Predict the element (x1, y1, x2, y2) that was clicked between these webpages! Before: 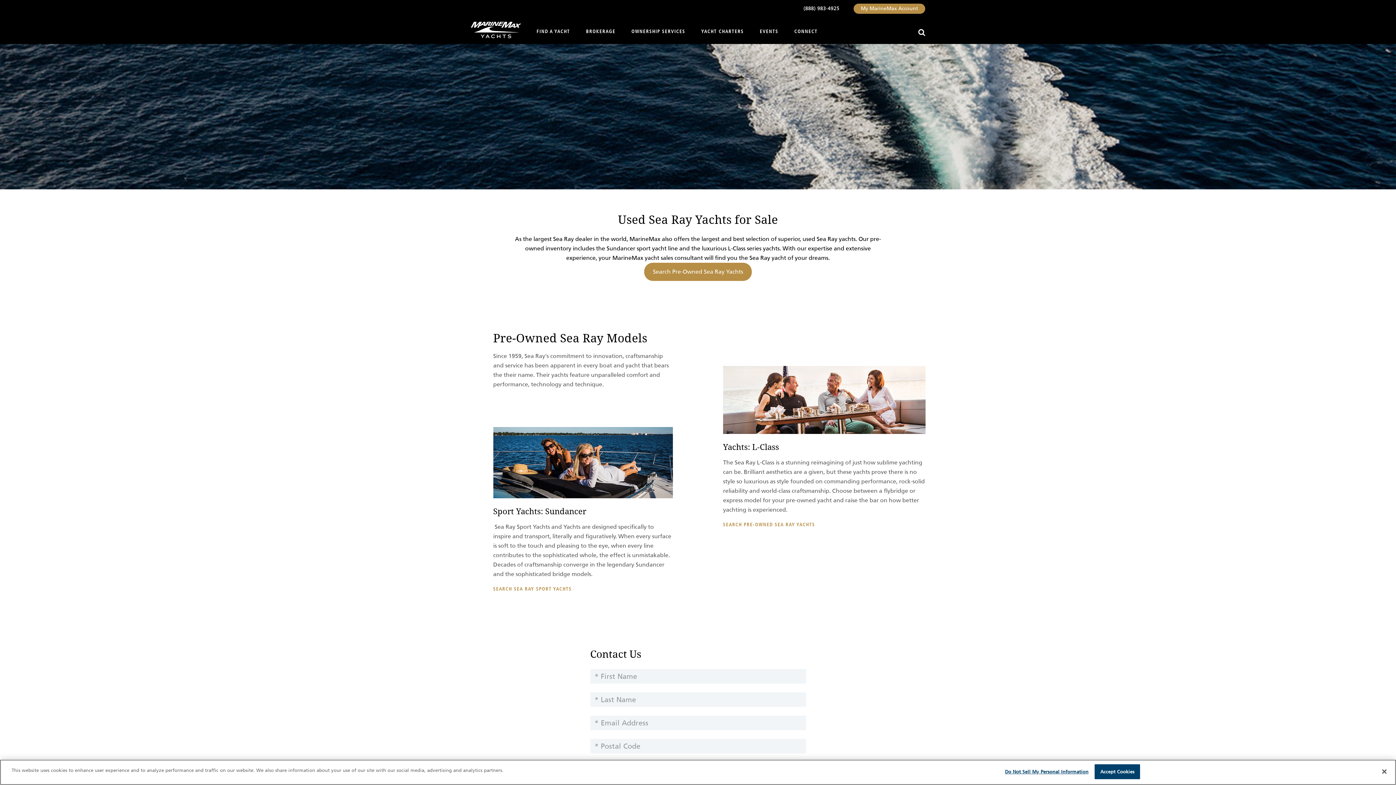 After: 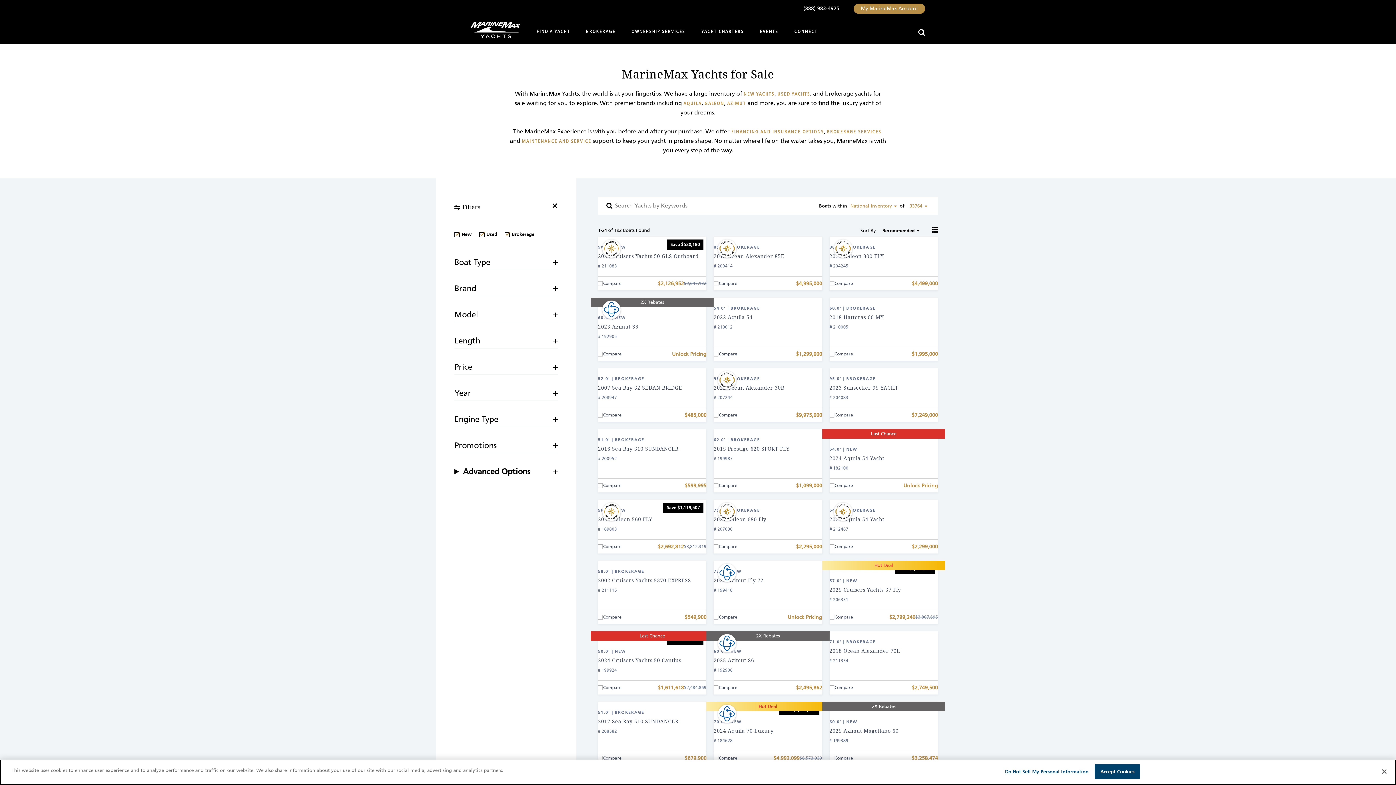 Action: bbox: (536, 23, 570, 40) label: FIND A YACHT